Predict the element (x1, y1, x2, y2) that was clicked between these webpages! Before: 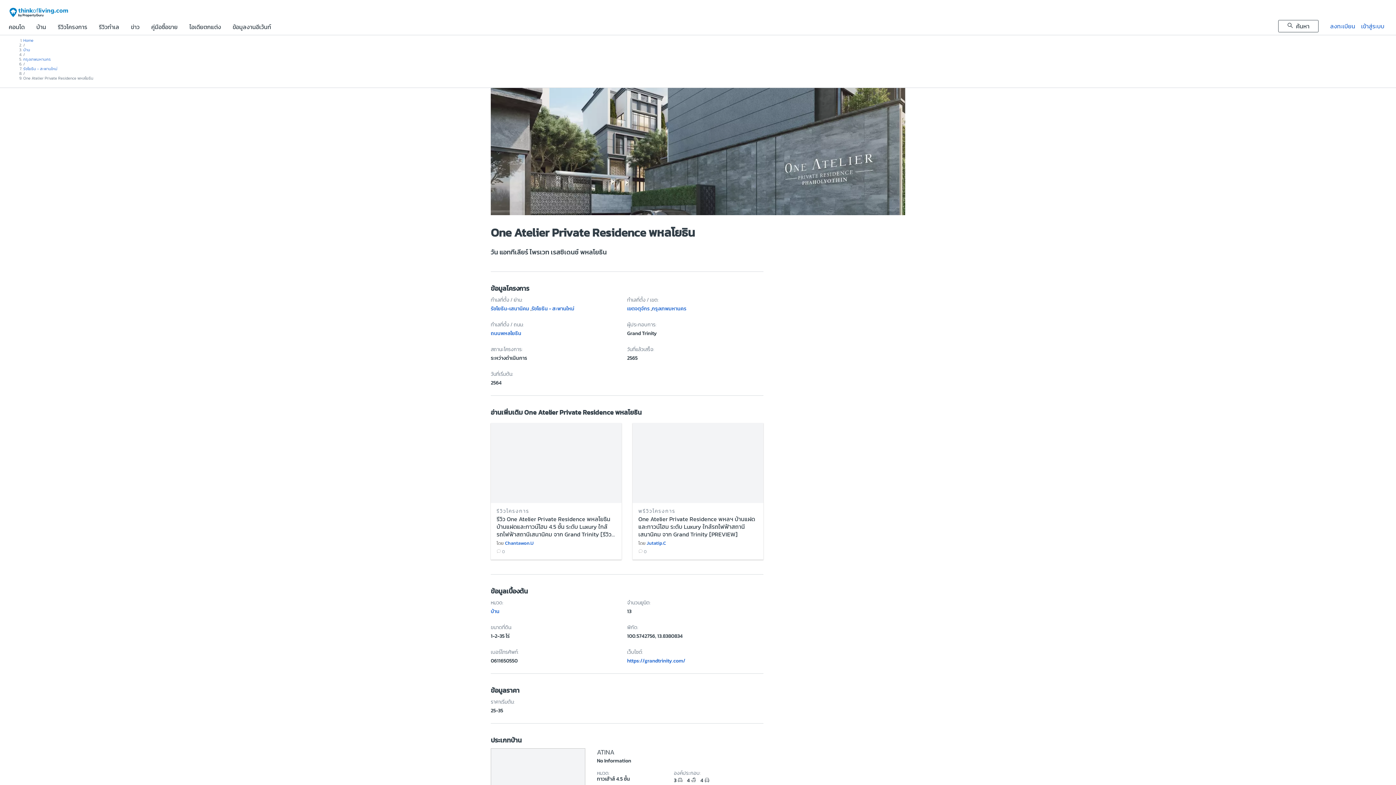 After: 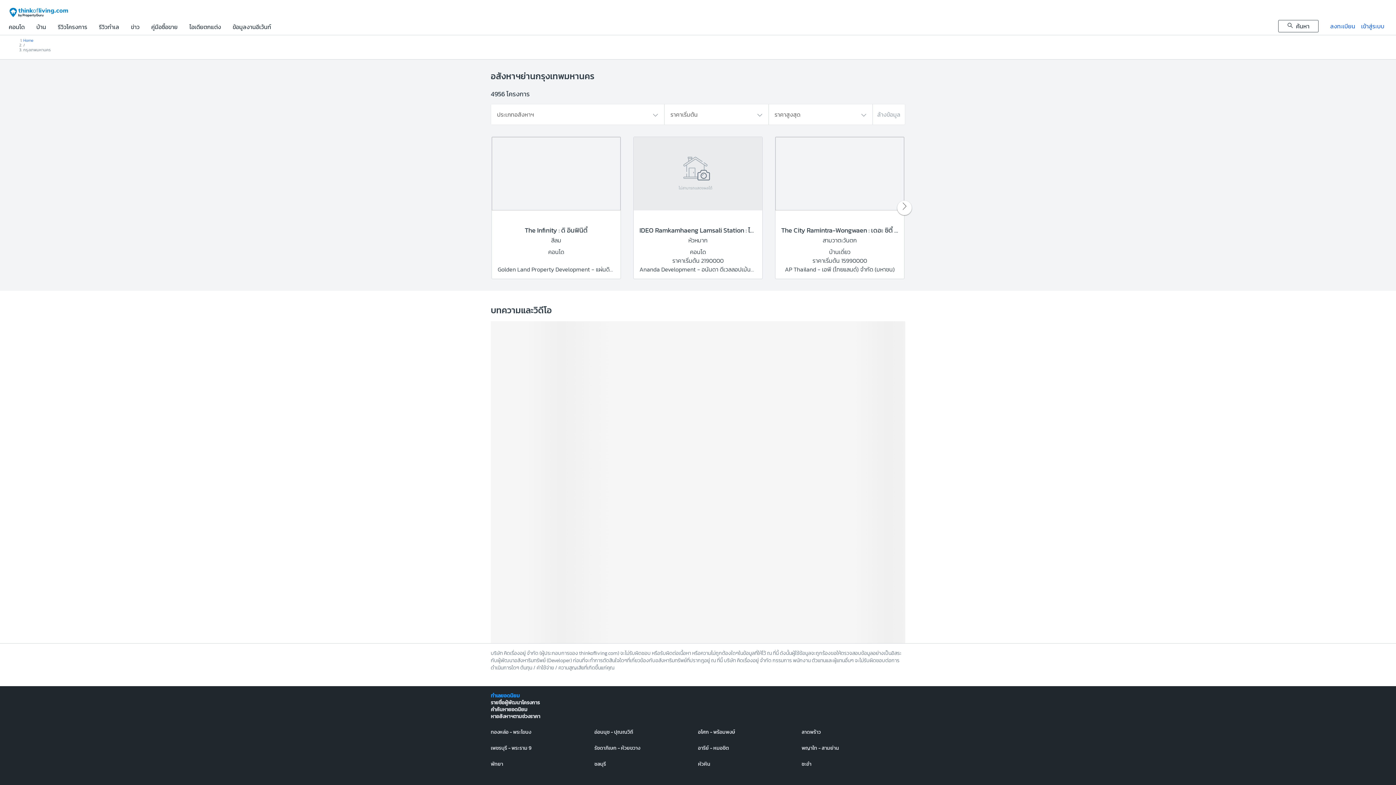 Action: bbox: (23, 56, 50, 62) label: กรุงเทพมหานคร